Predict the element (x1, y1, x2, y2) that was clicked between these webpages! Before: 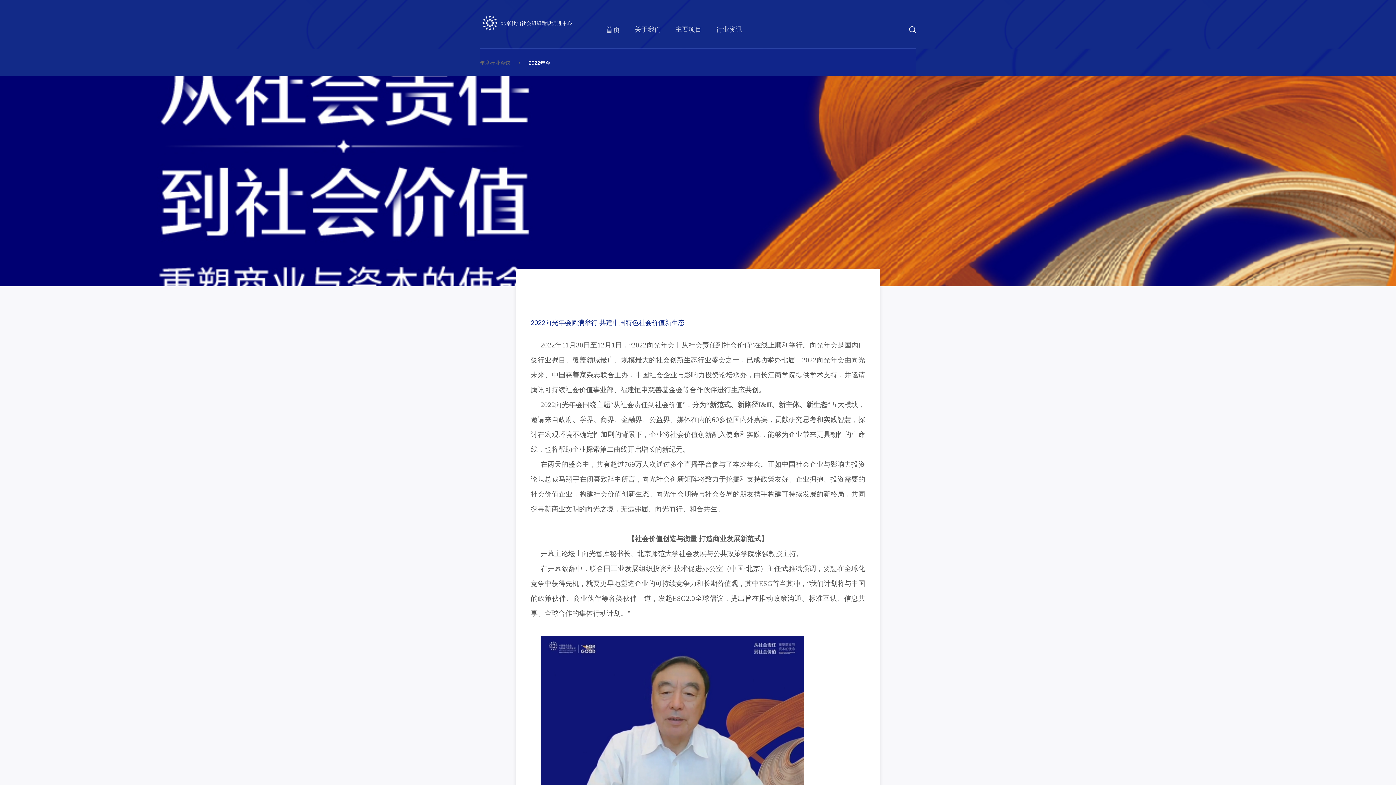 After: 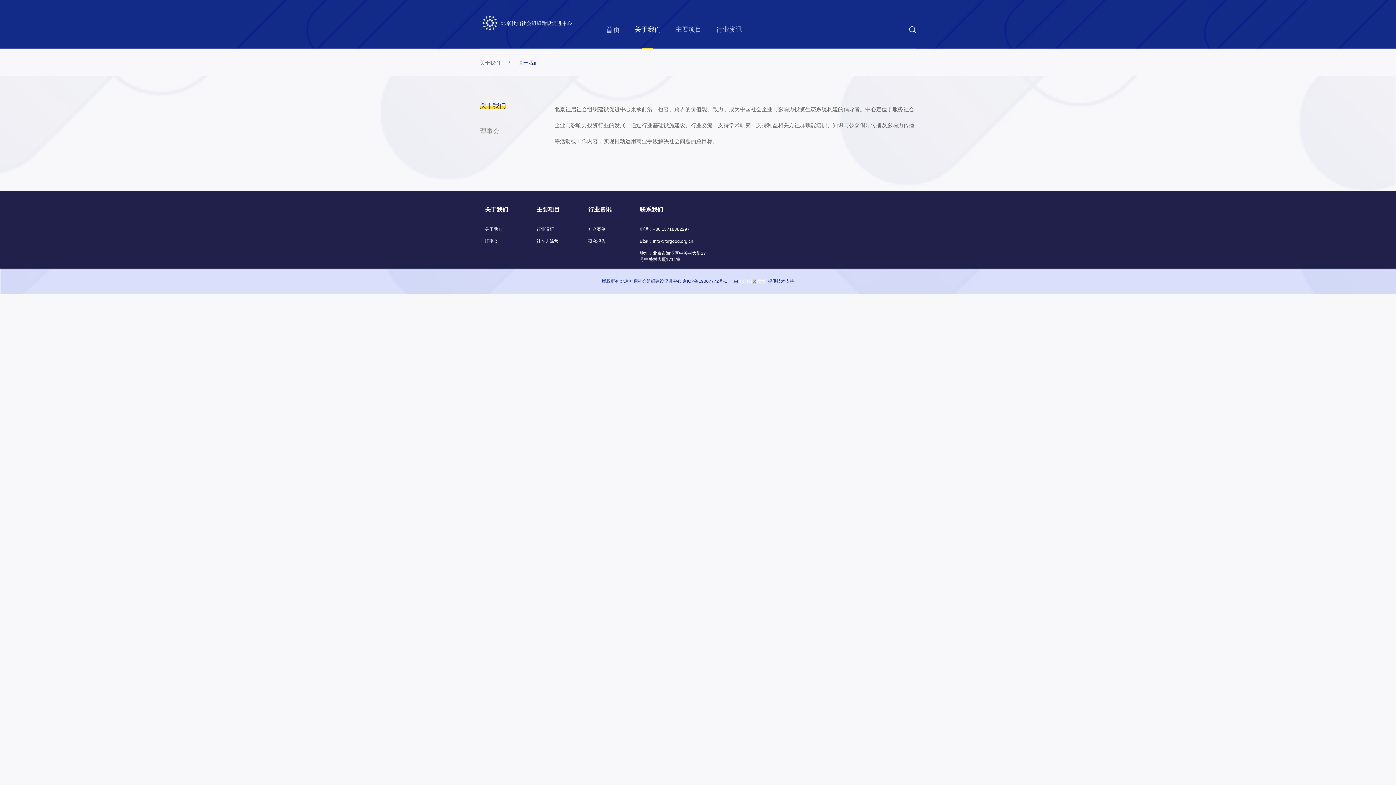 Action: bbox: (634, 25, 661, 33) label: 关于我们